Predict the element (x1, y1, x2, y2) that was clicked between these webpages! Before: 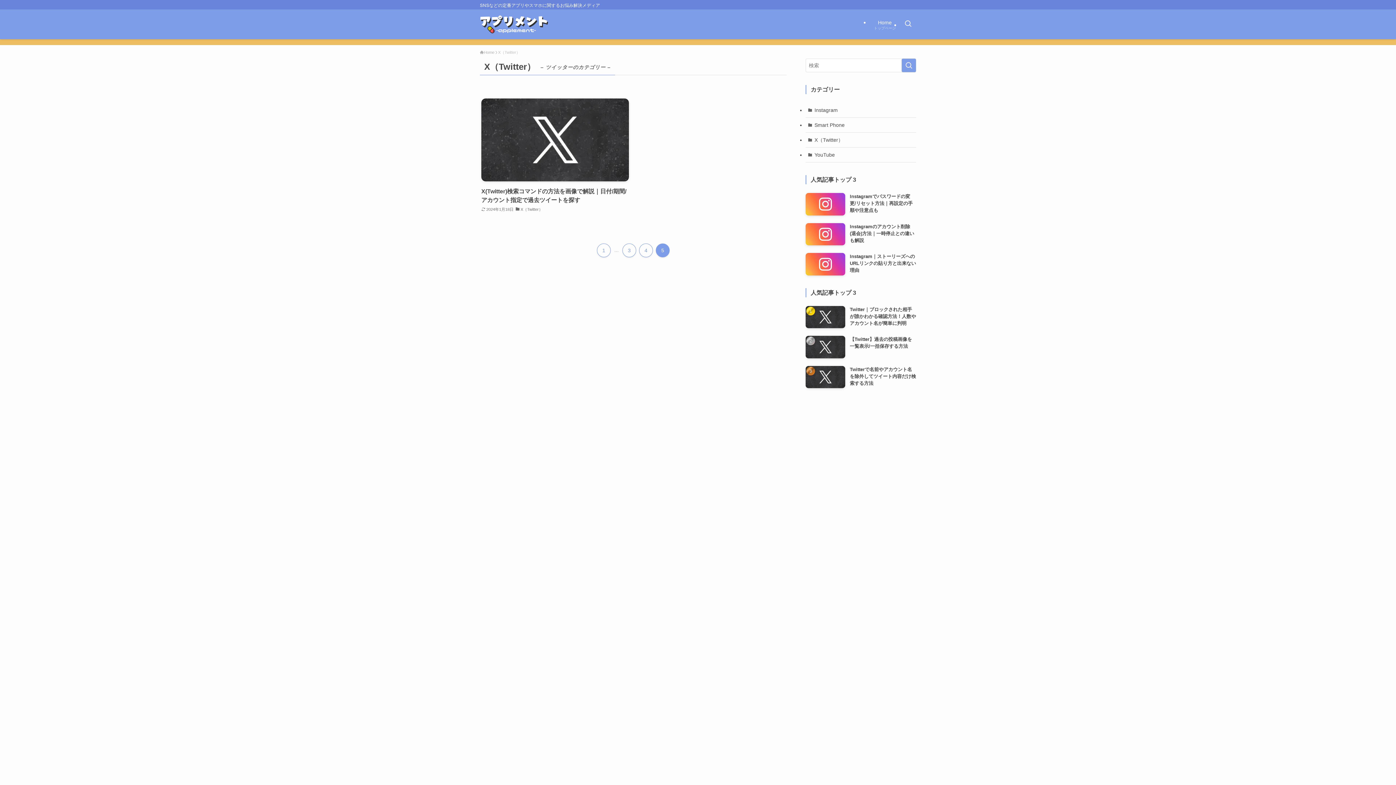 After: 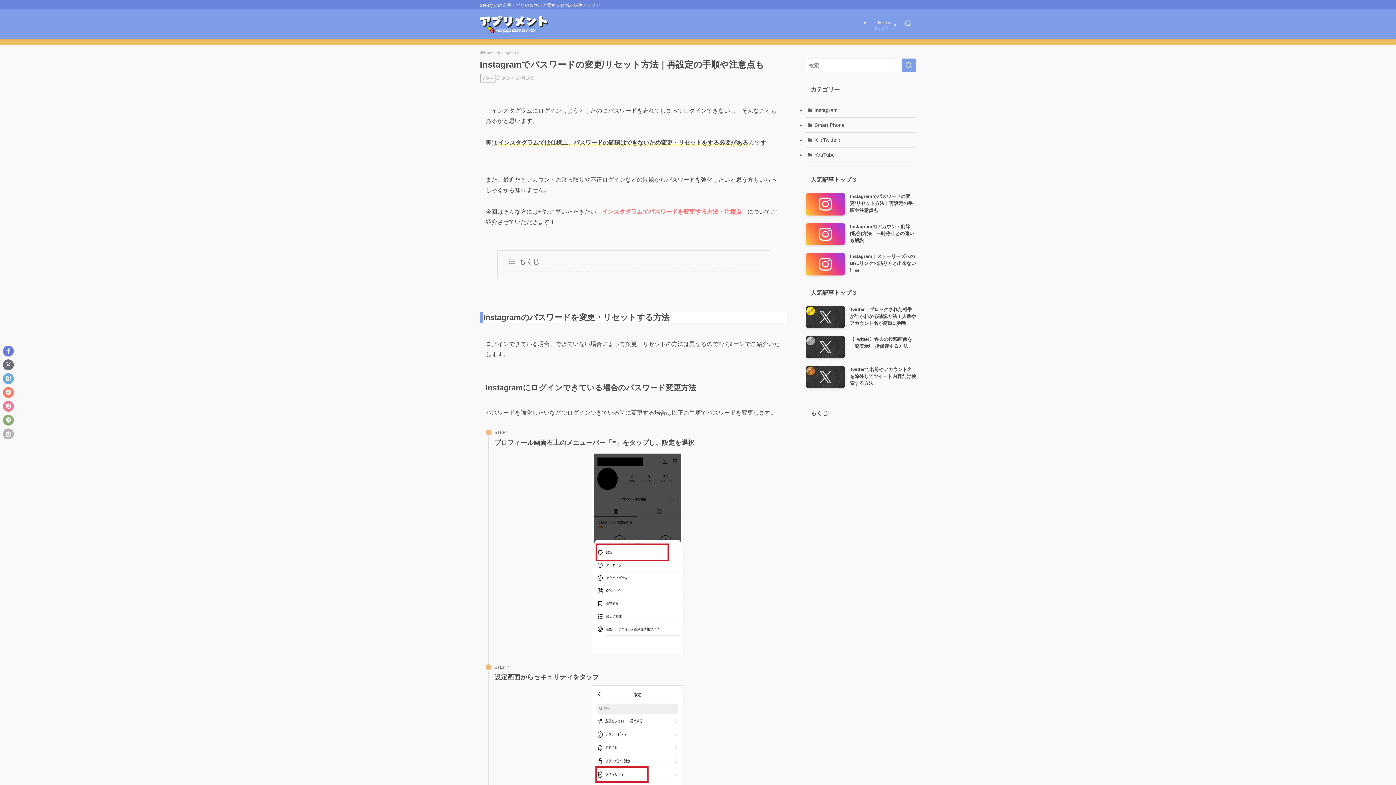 Action: bbox: (805, 193, 916, 215) label: Instagramでパスワードの変更/リセット方法｜再設定の手順や注意点も